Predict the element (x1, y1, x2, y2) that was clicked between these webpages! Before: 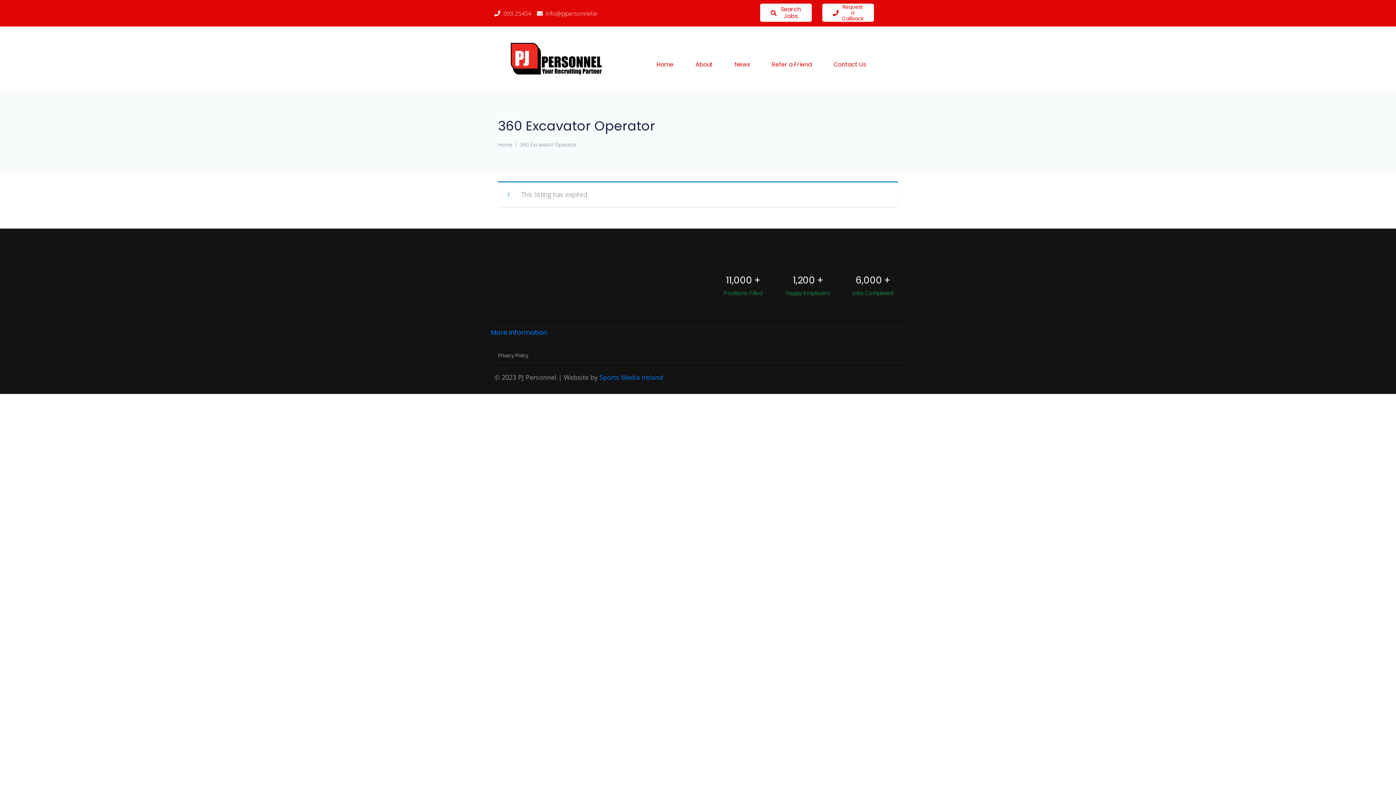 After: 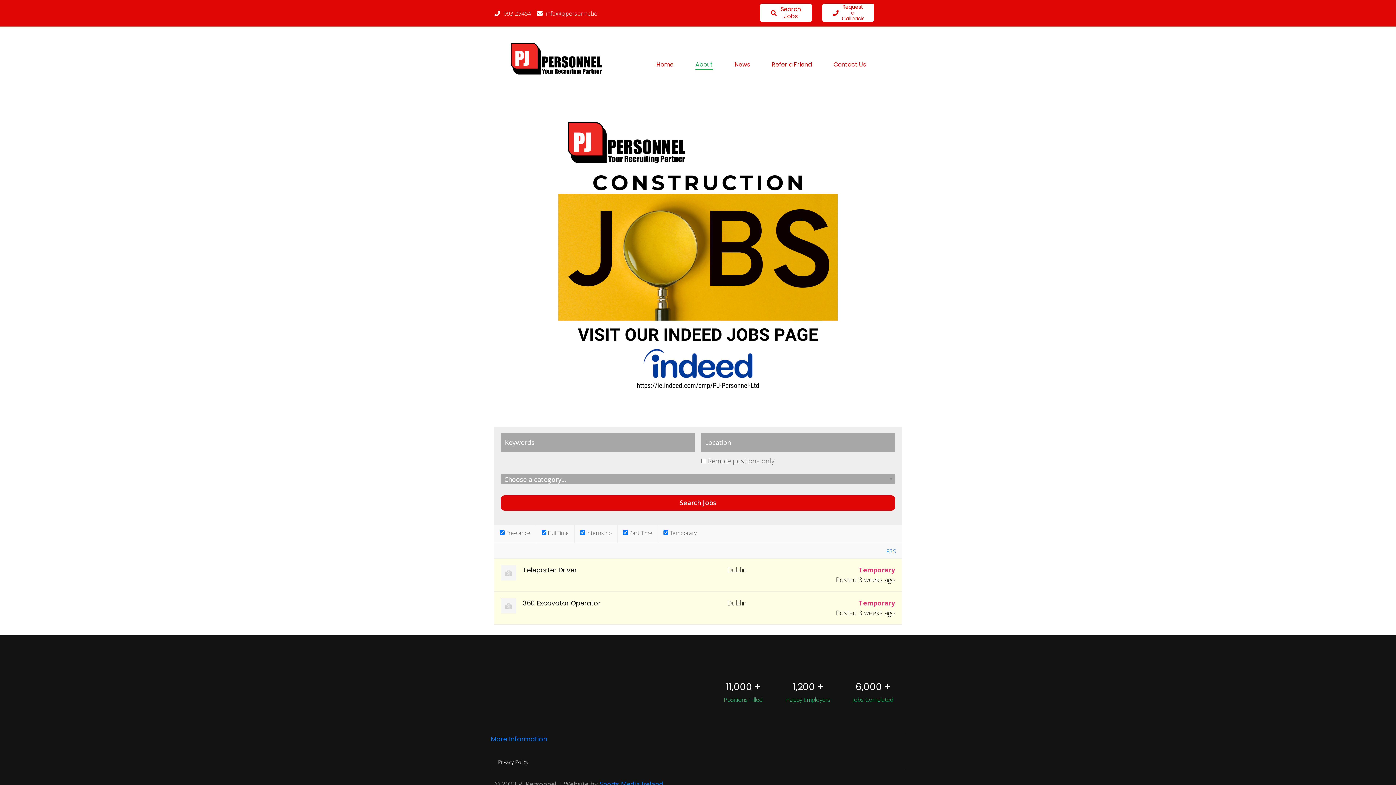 Action: bbox: (760, 3, 812, 21) label: Search Jobs